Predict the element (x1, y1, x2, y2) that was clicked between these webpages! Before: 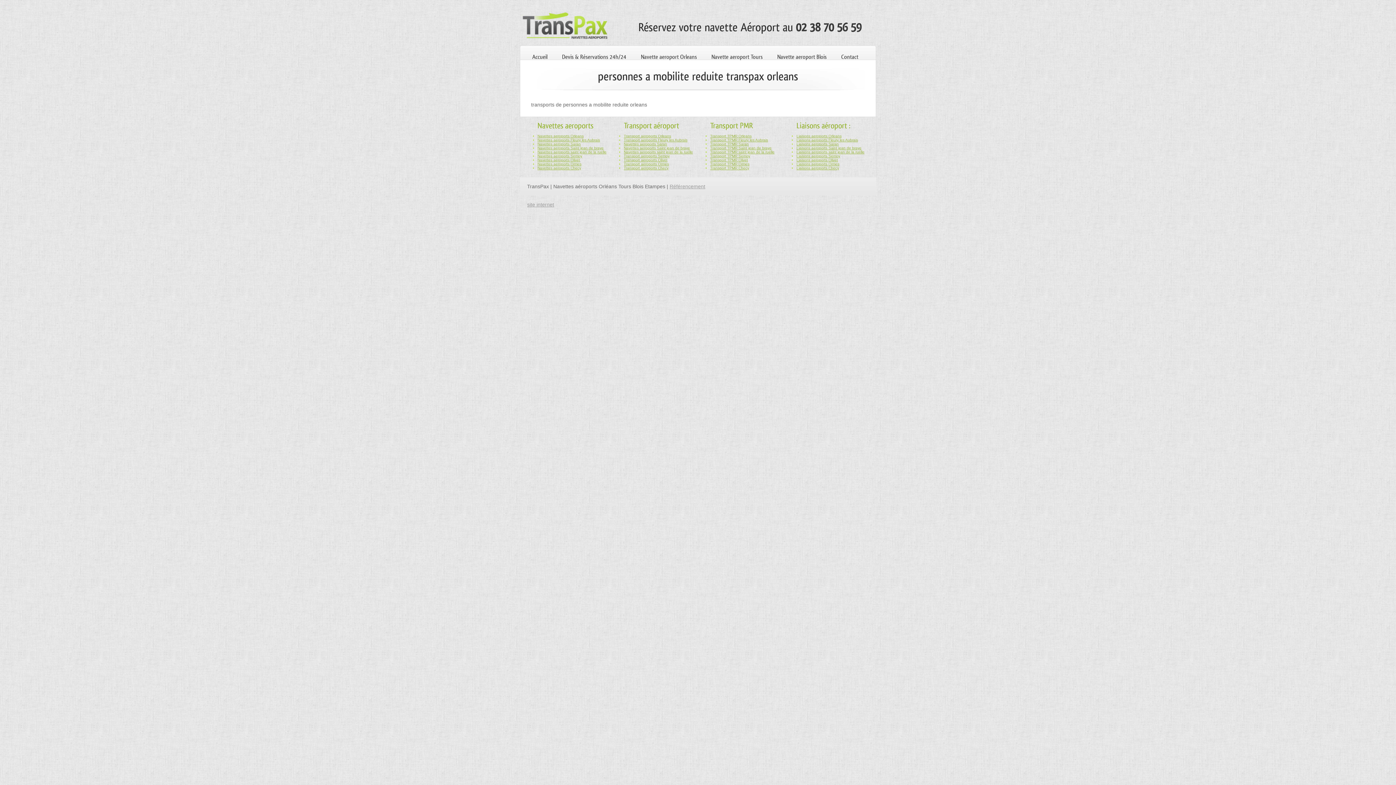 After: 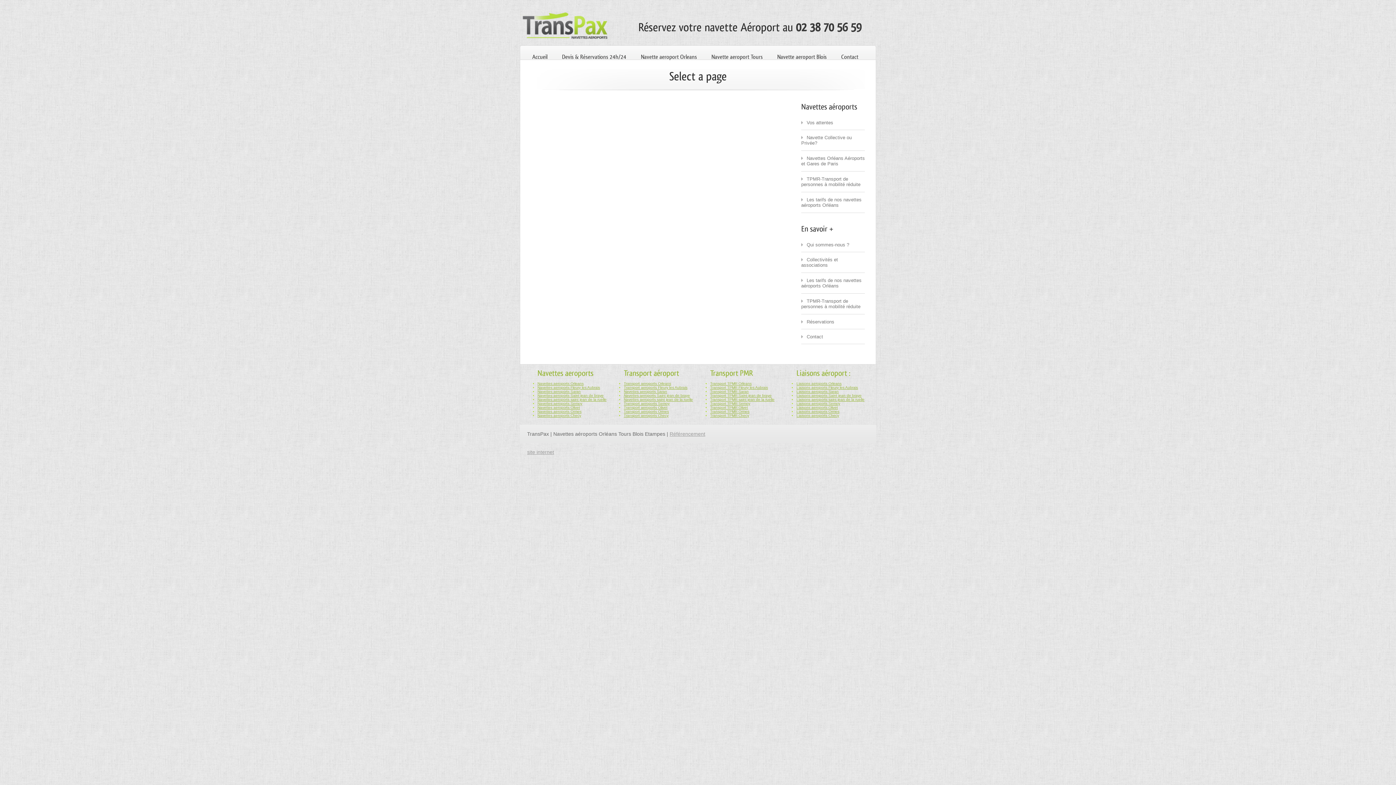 Action: bbox: (710, 134, 751, 138) label: Transport TPMR Orleans